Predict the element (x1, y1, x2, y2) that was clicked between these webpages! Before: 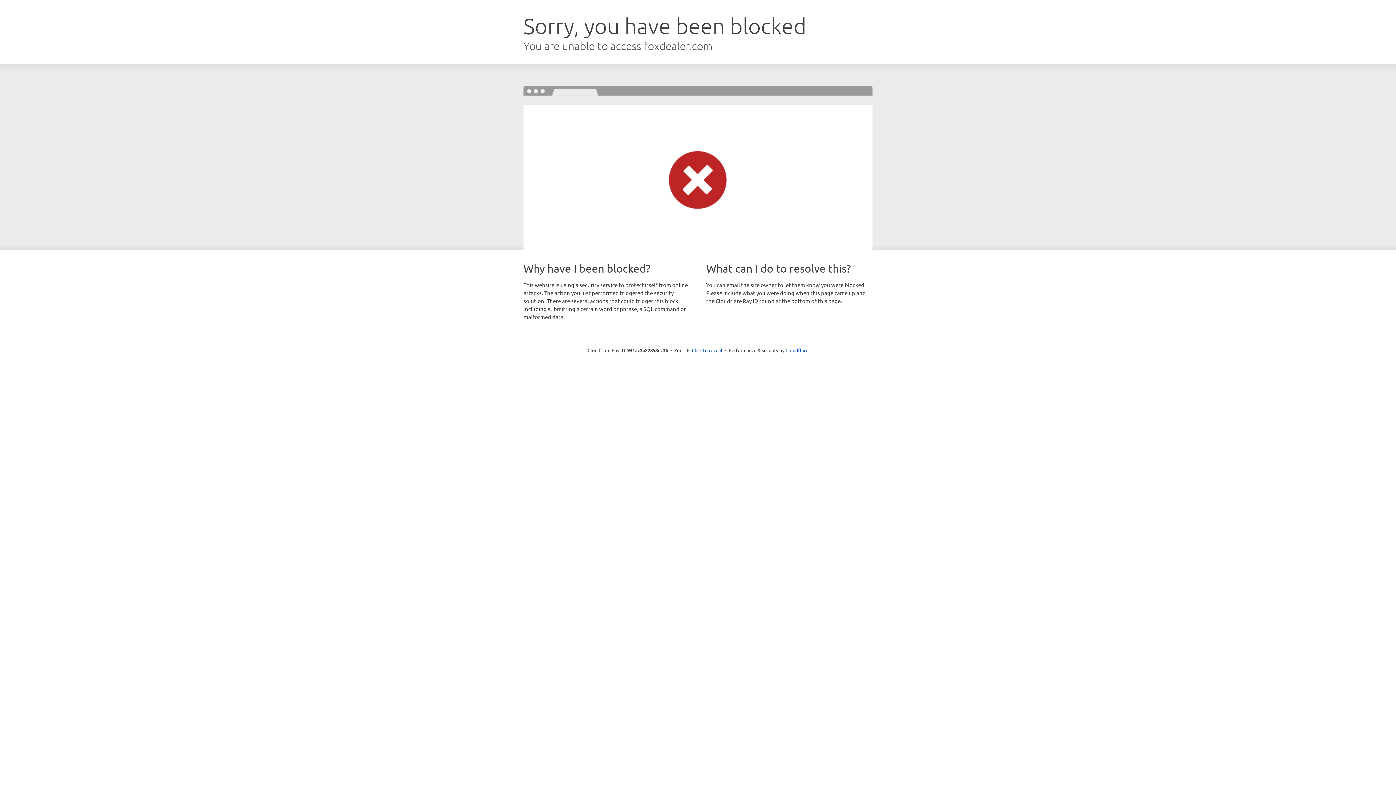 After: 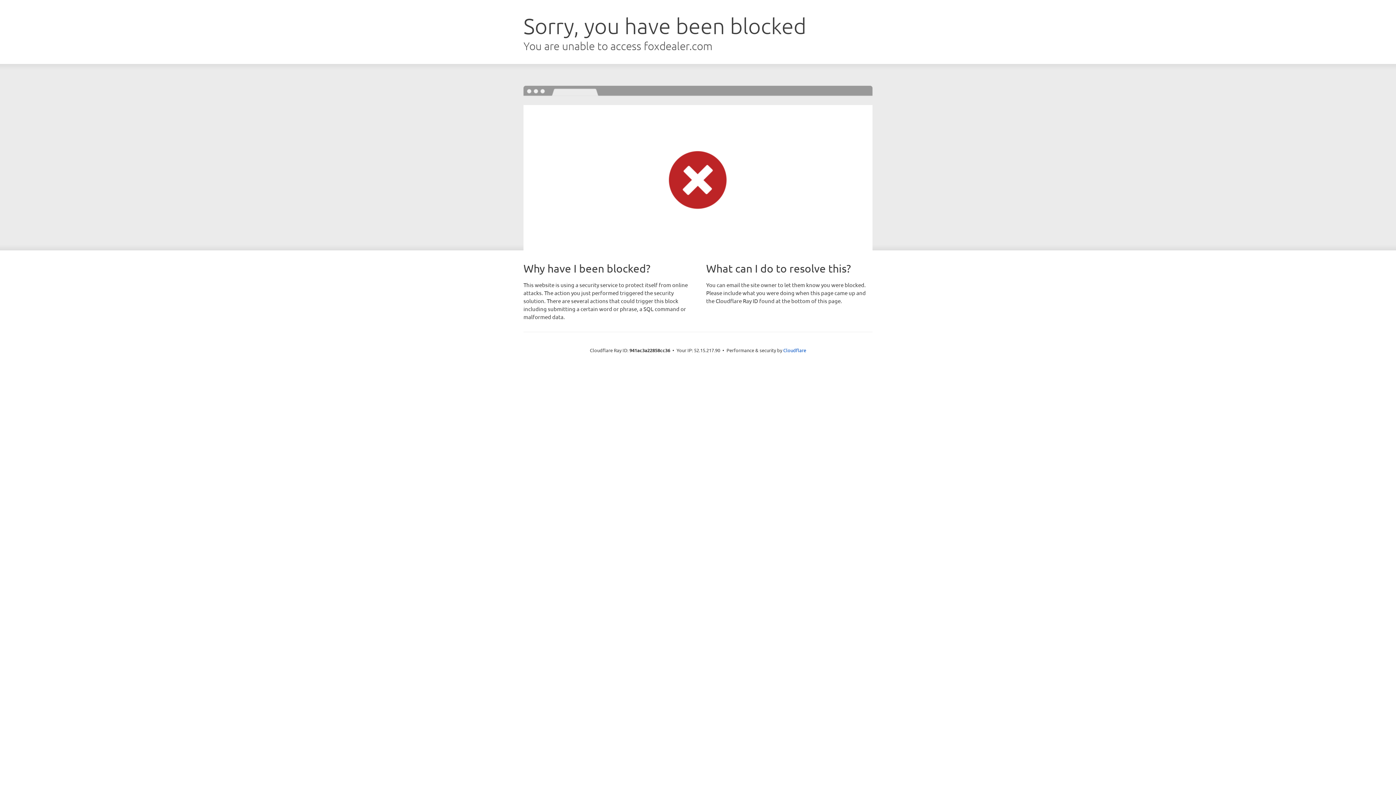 Action: bbox: (692, 346, 722, 353) label: Click to reveal